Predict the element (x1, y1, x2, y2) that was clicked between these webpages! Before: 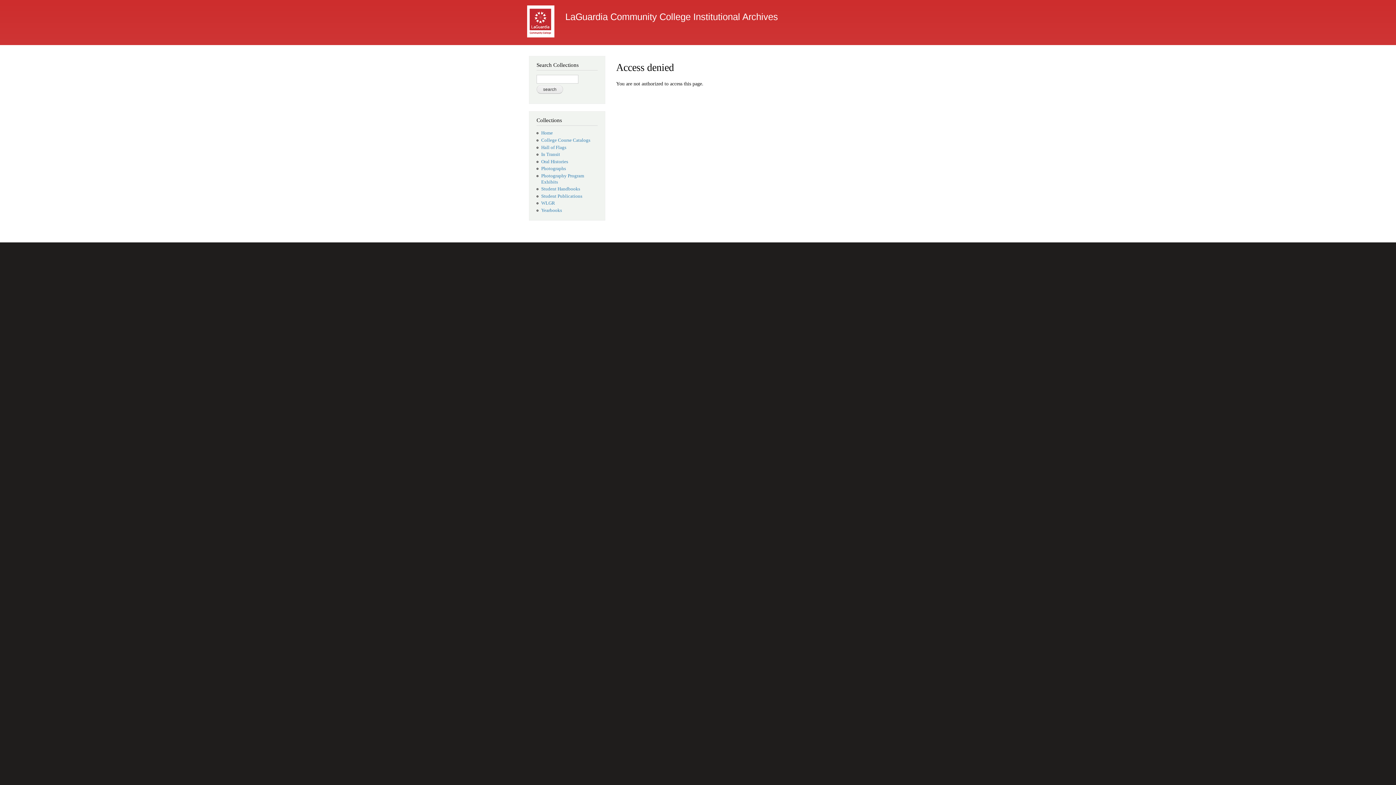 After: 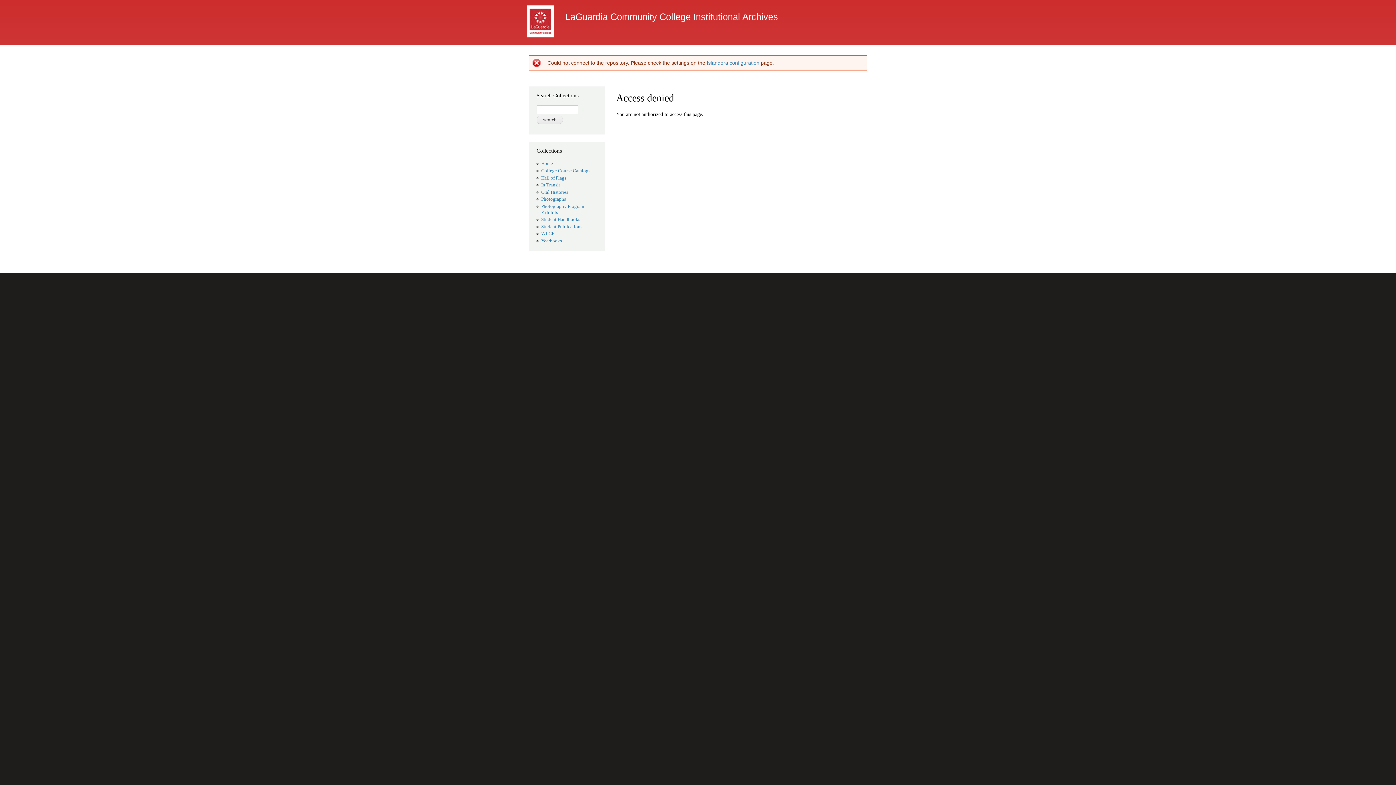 Action: bbox: (541, 159, 568, 164) label: Oral Histories